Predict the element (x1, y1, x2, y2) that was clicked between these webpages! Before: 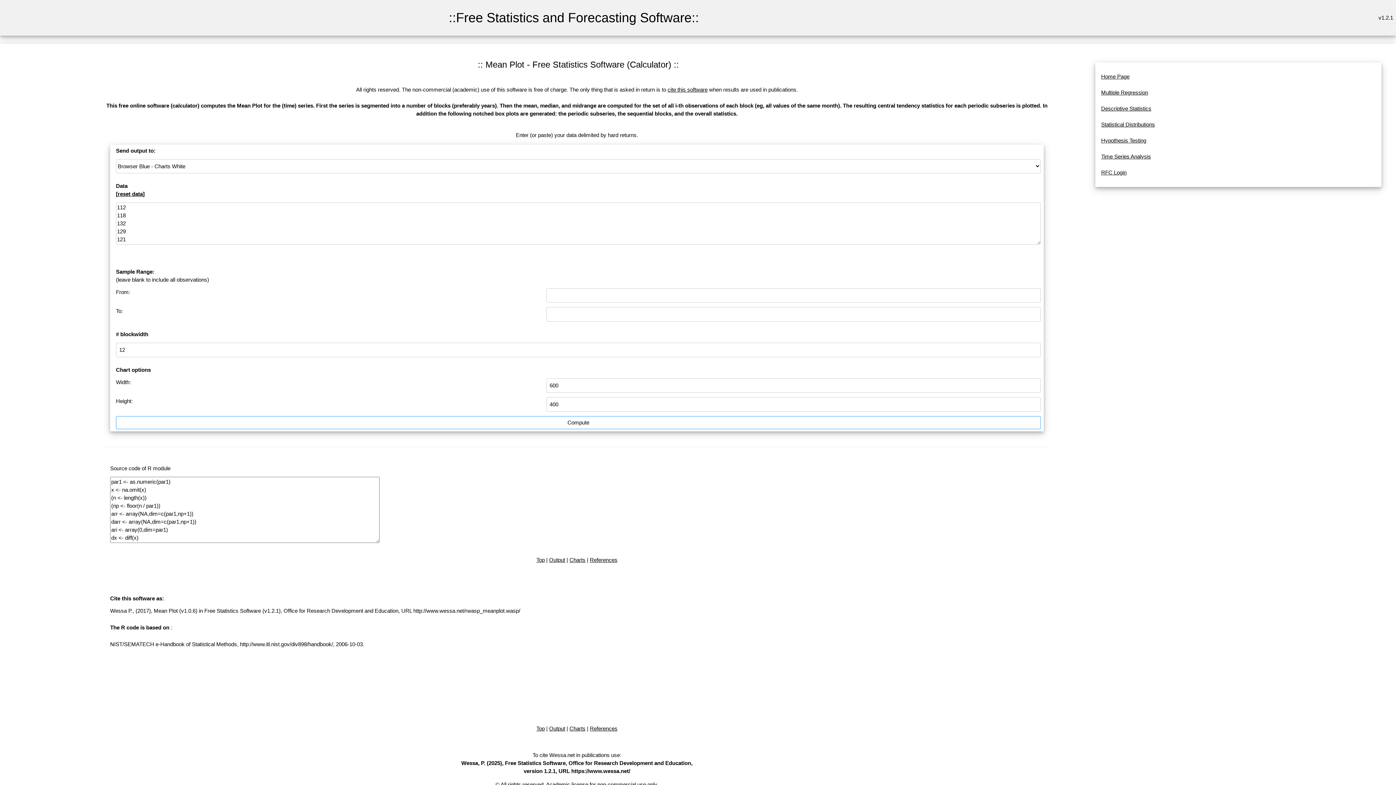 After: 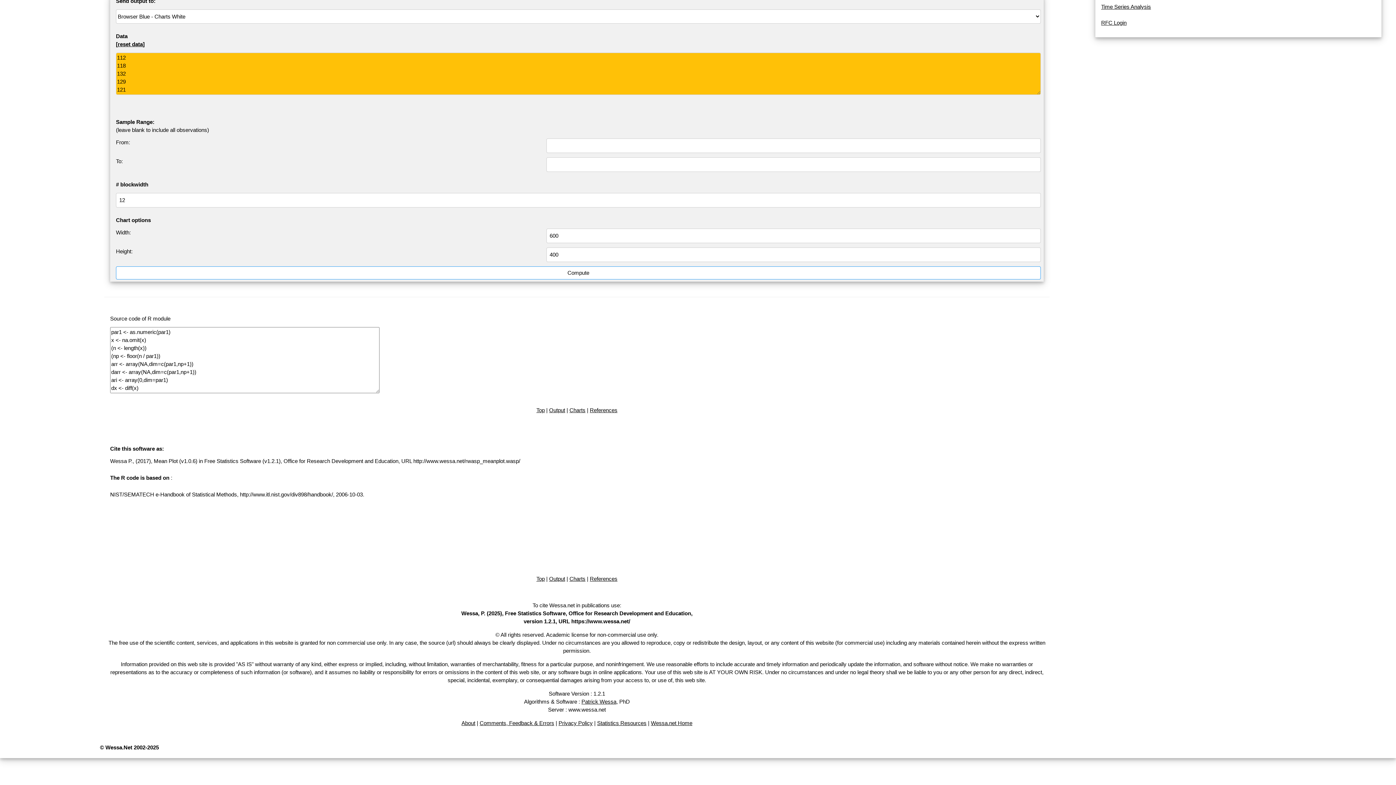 Action: bbox: (667, 86, 707, 92) label: cite this software